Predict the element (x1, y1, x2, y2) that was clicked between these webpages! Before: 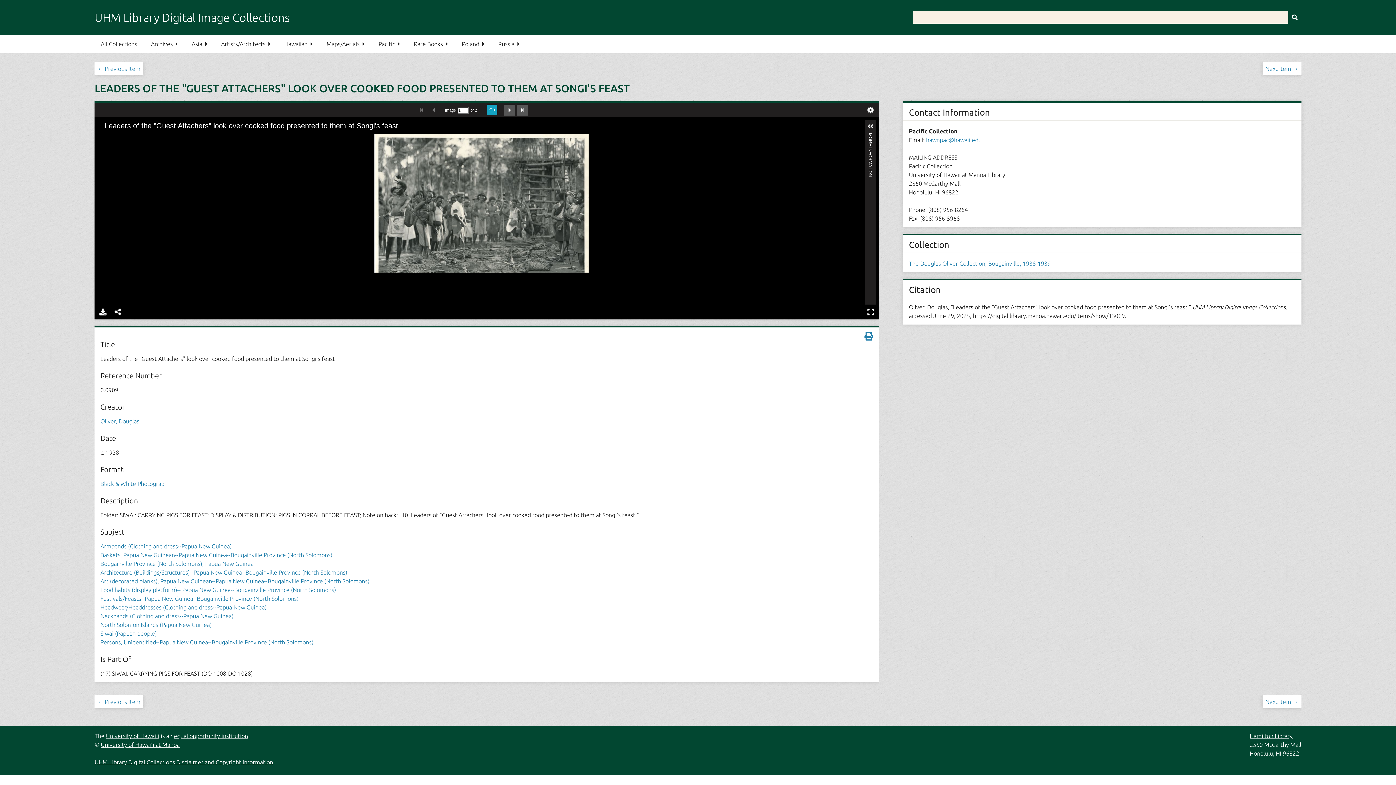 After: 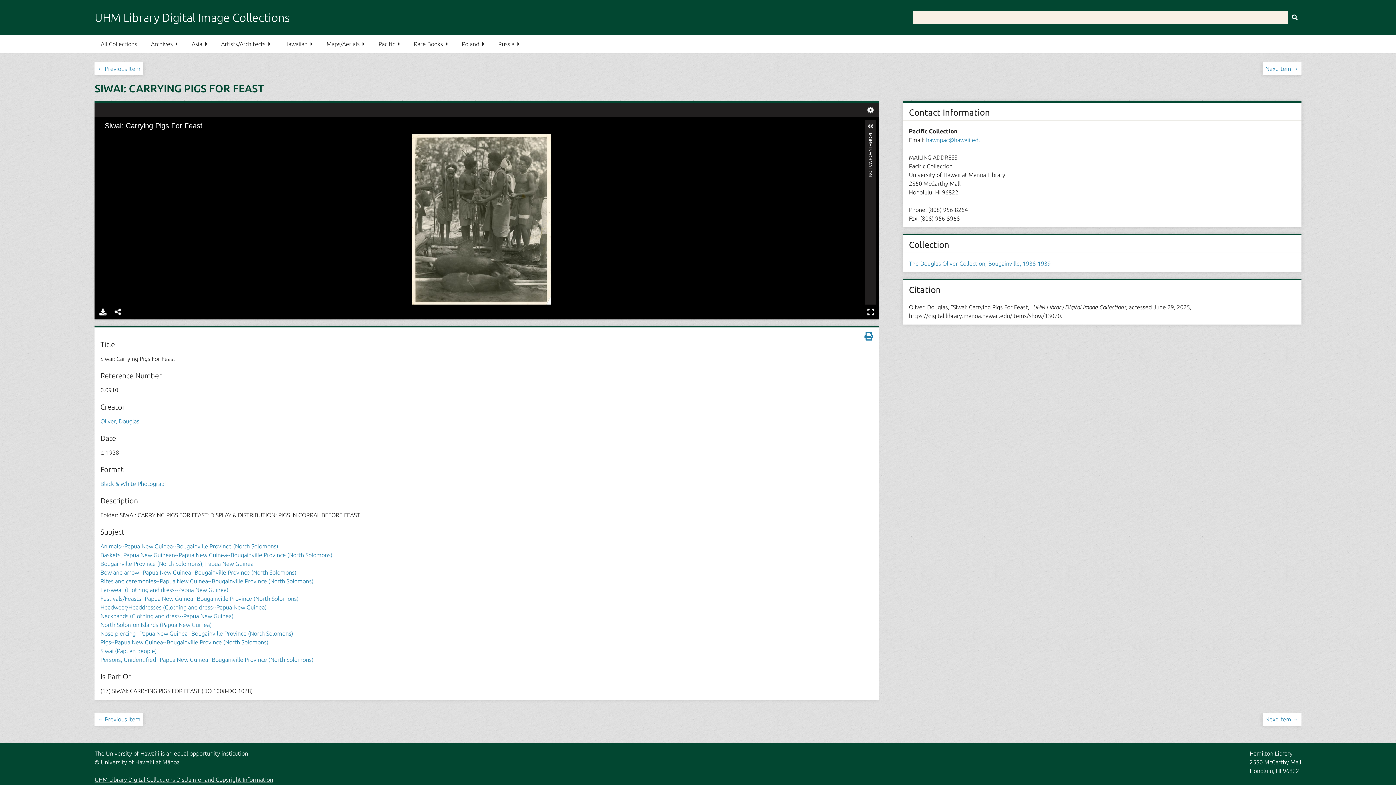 Action: bbox: (1265, 65, 1298, 72) label: Next Item →